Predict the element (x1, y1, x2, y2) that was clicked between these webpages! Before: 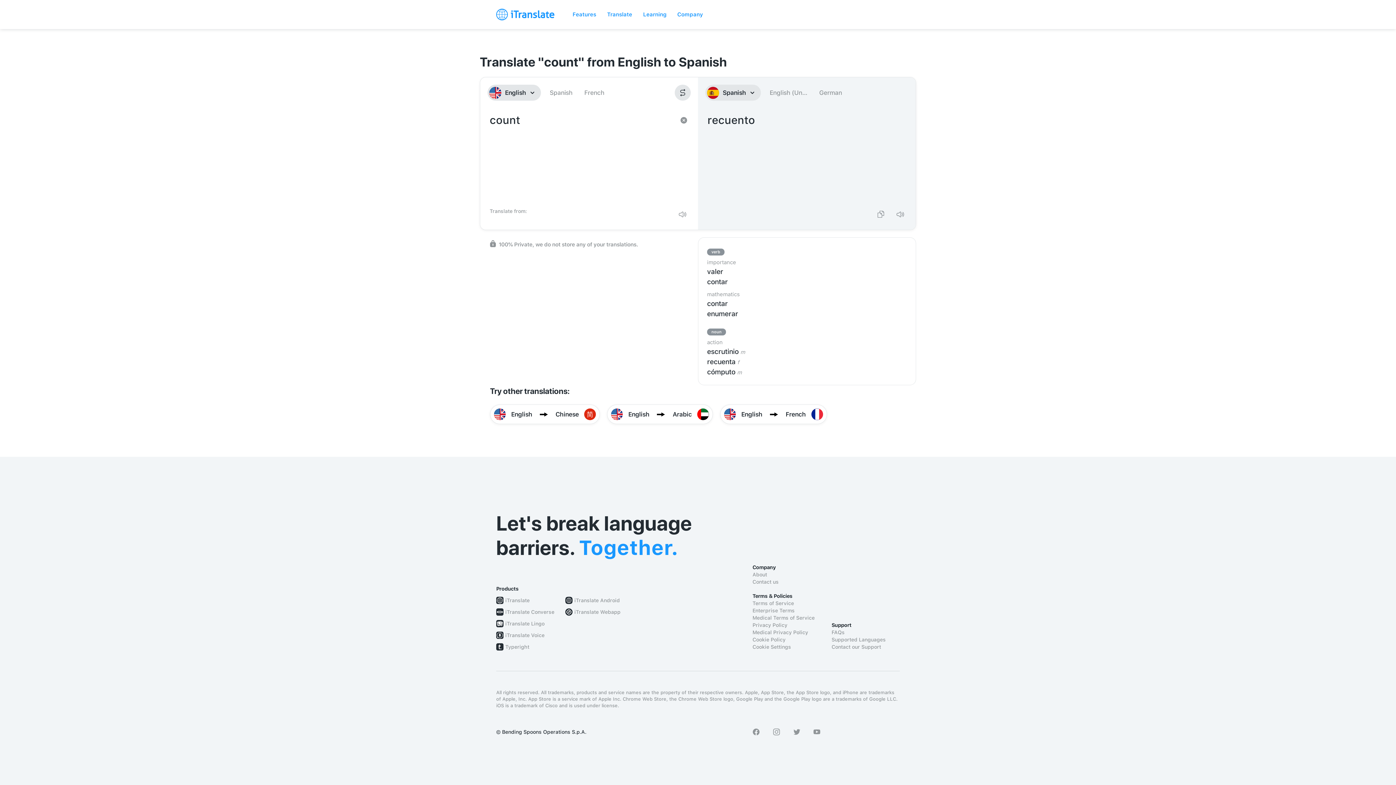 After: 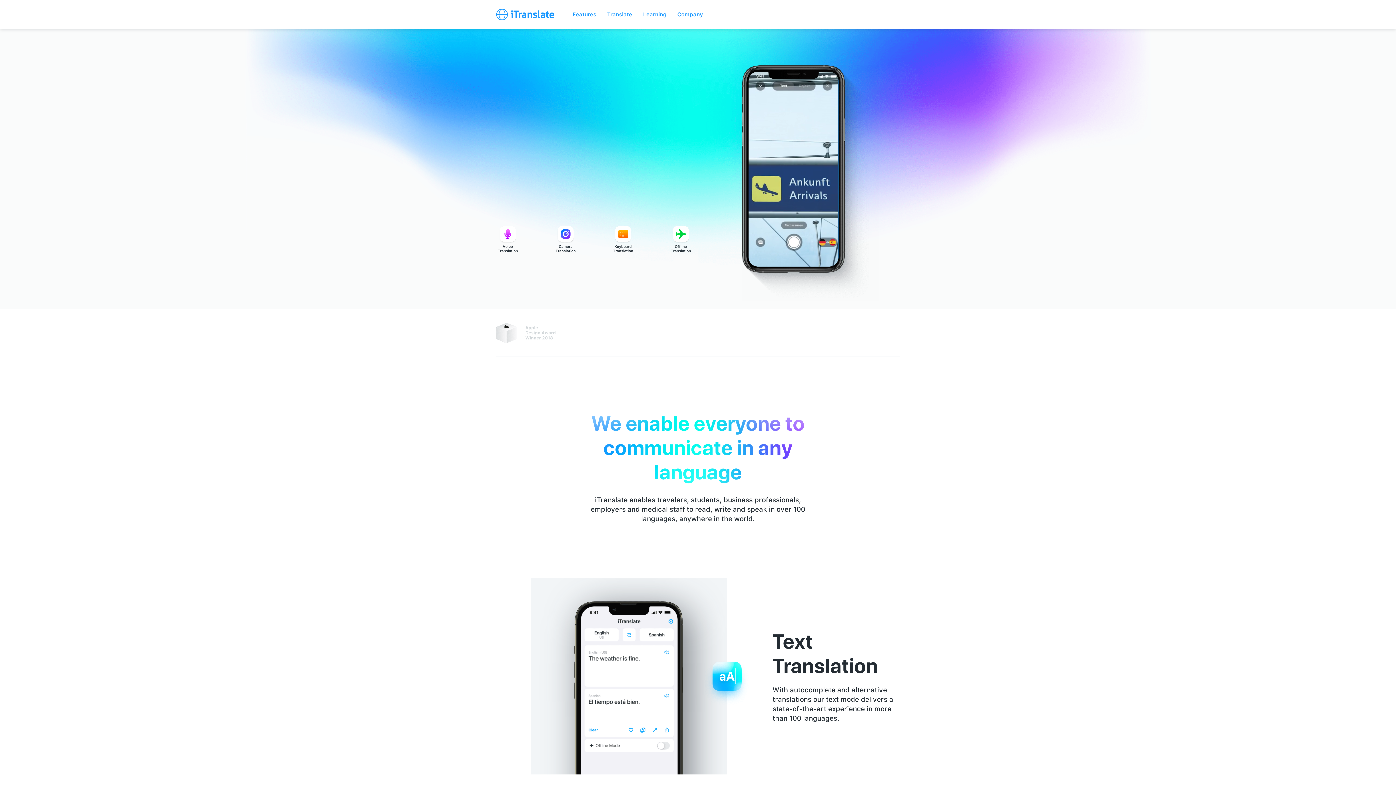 Action: bbox: (496, 8, 554, 20)